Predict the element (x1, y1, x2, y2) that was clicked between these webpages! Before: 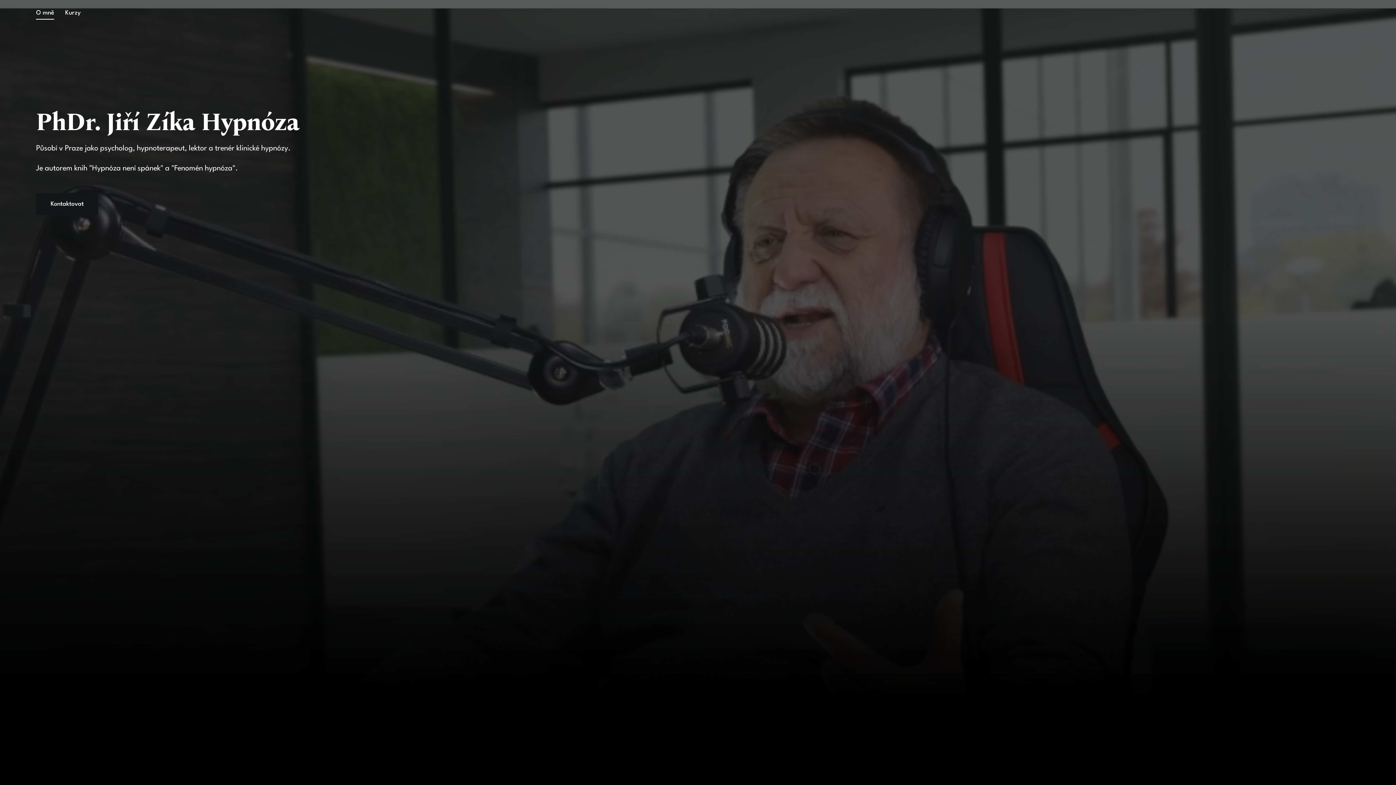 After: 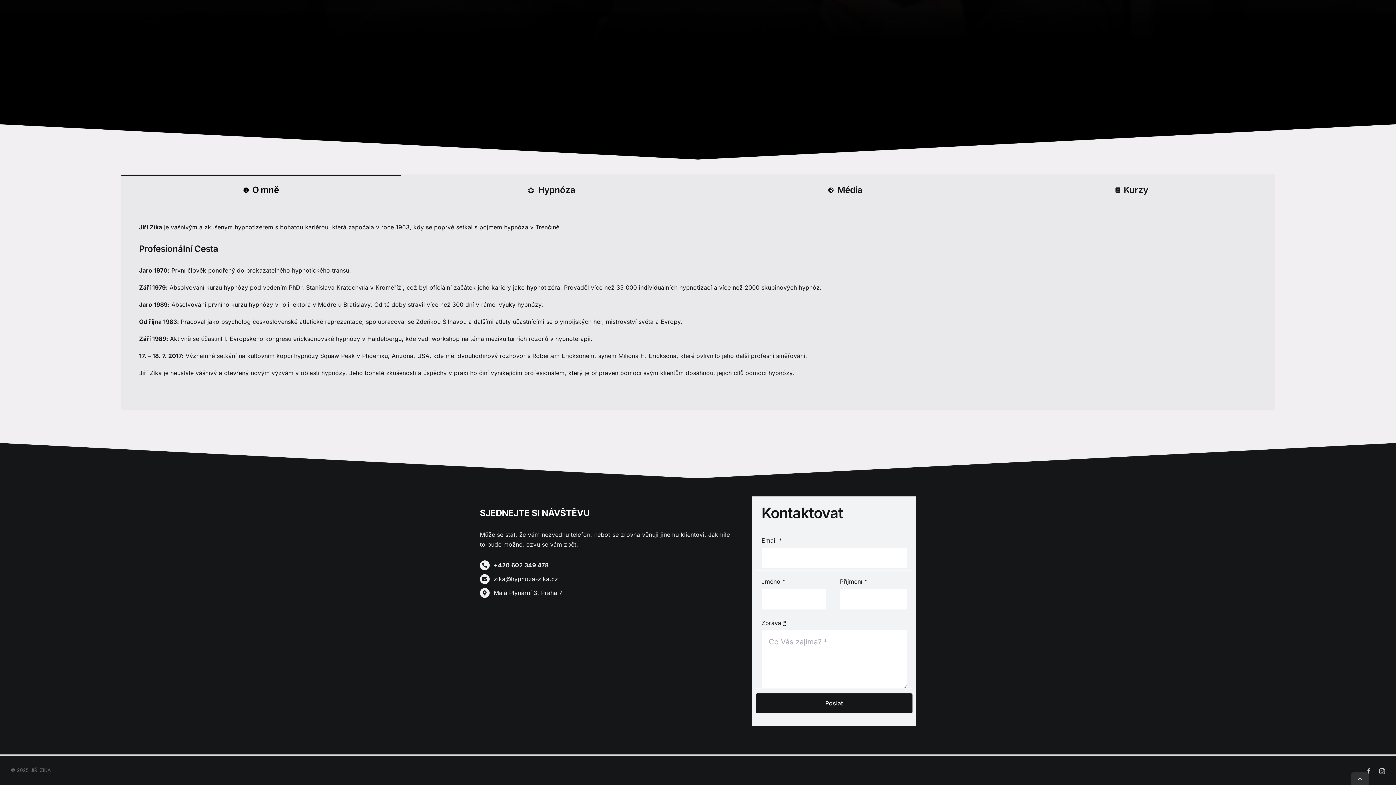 Action: label: Kontaktovat bbox: (36, 193, 98, 215)